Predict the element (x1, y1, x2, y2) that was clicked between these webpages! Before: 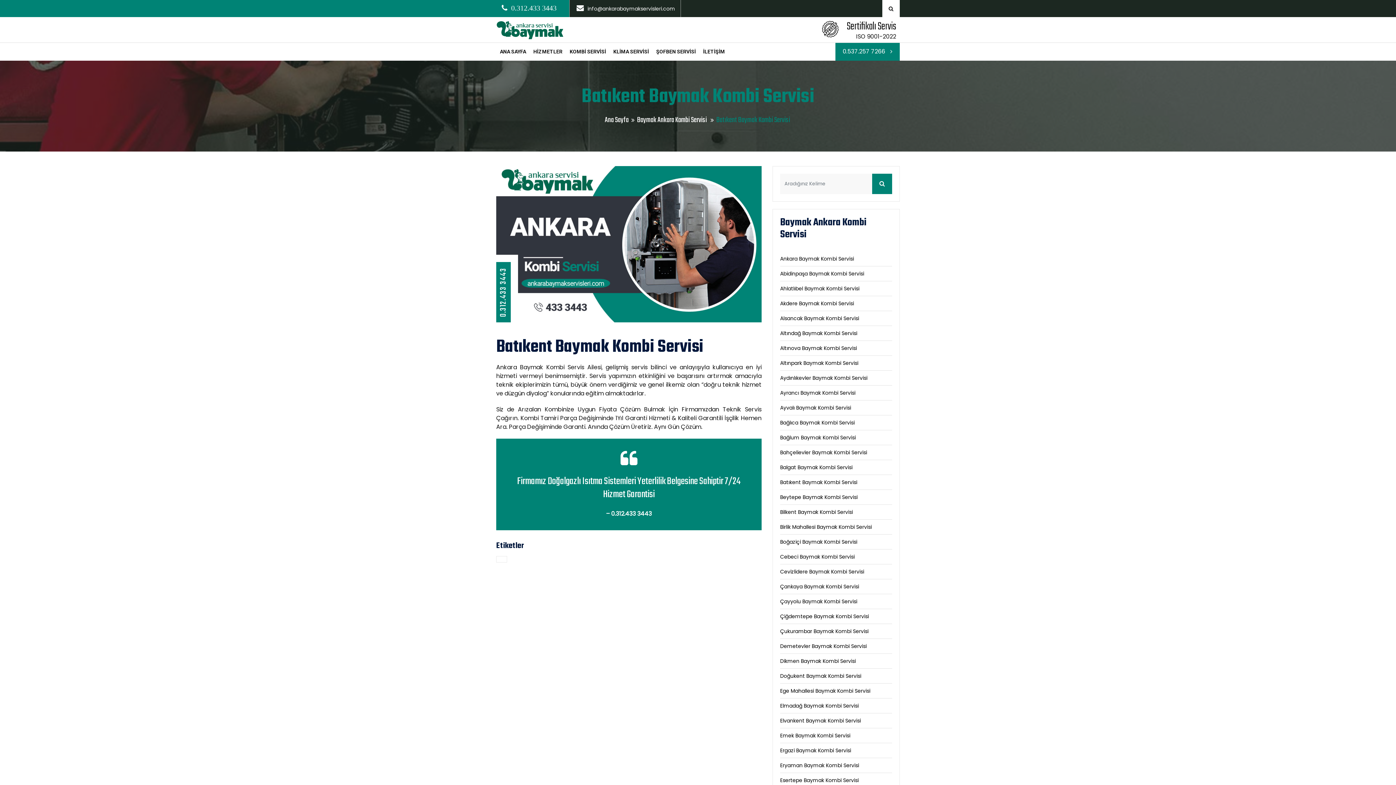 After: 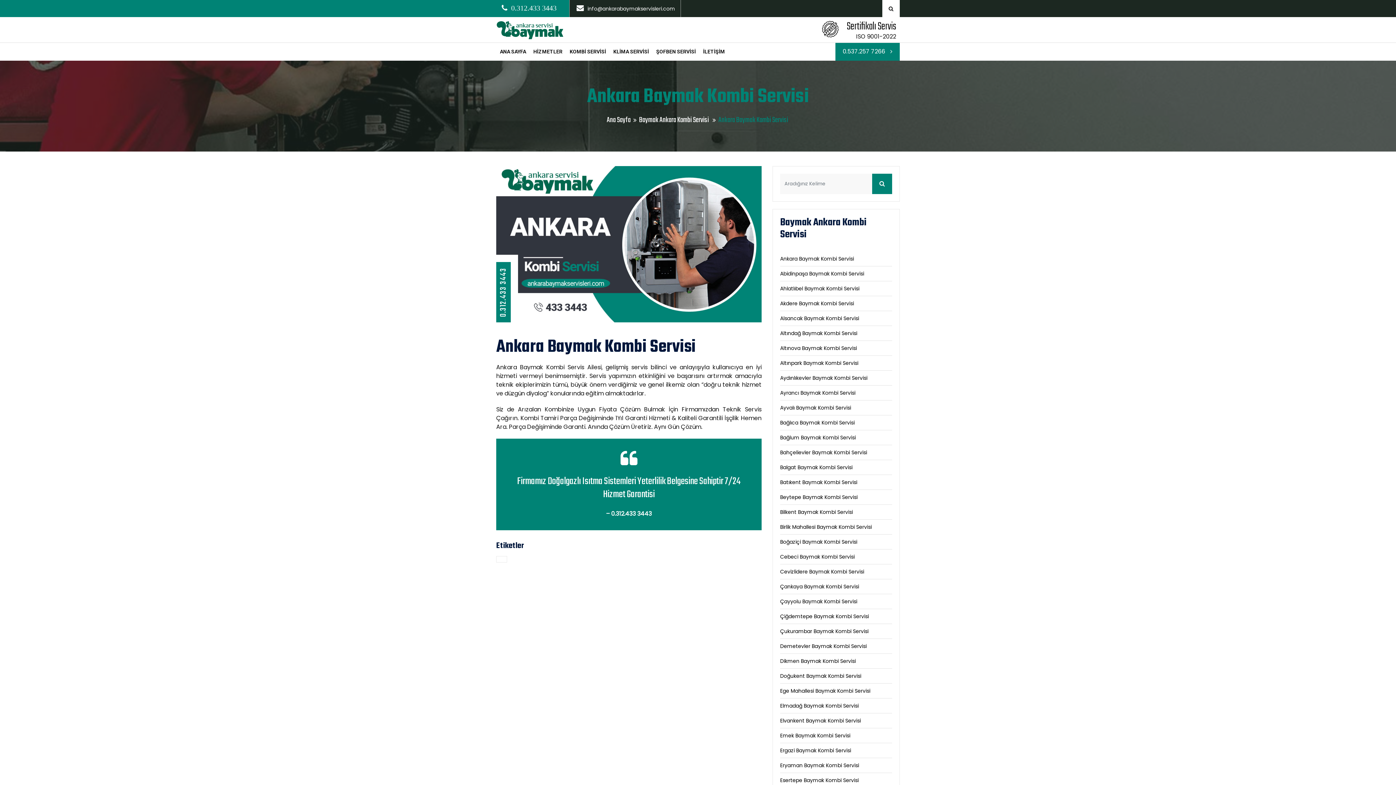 Action: label: Ankara Baymak Kombi Servisi bbox: (780, 255, 854, 262)